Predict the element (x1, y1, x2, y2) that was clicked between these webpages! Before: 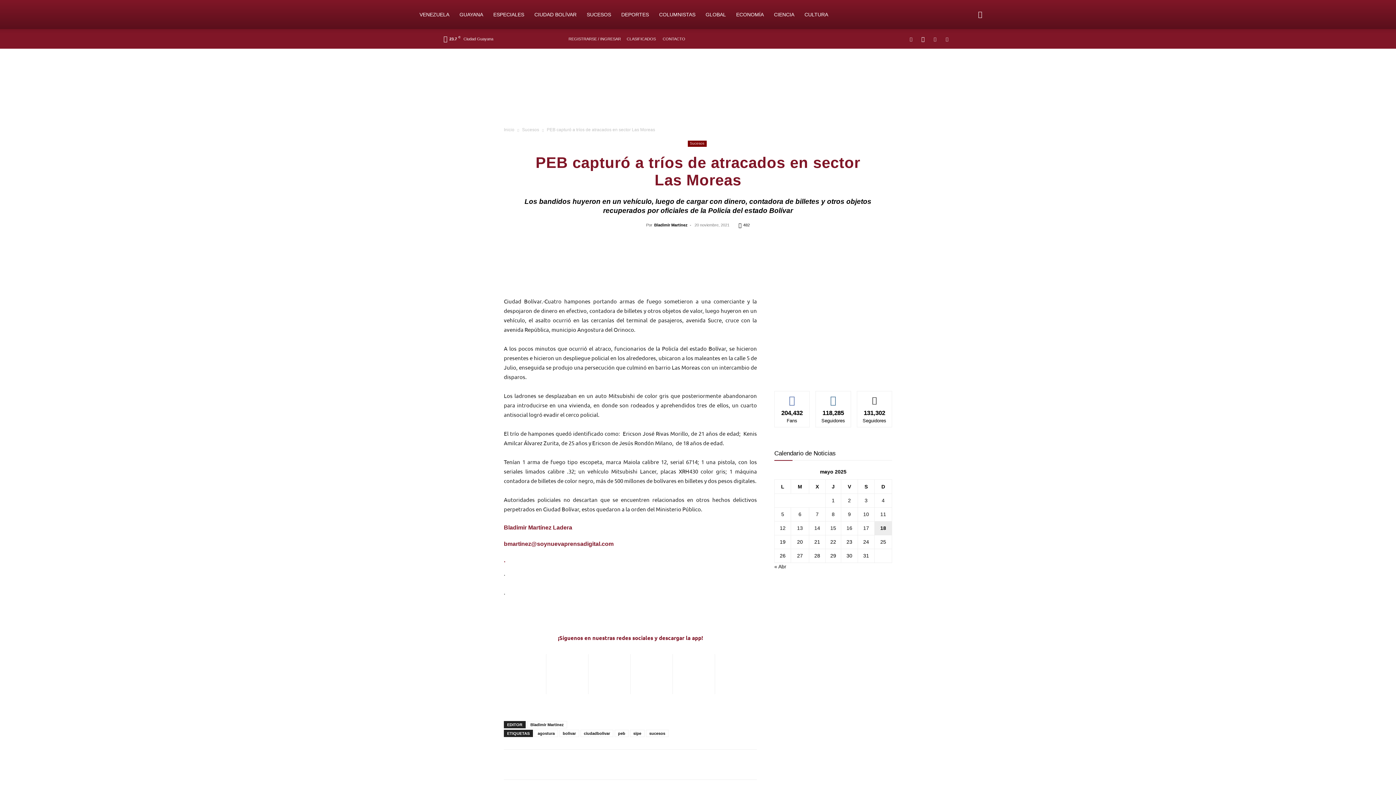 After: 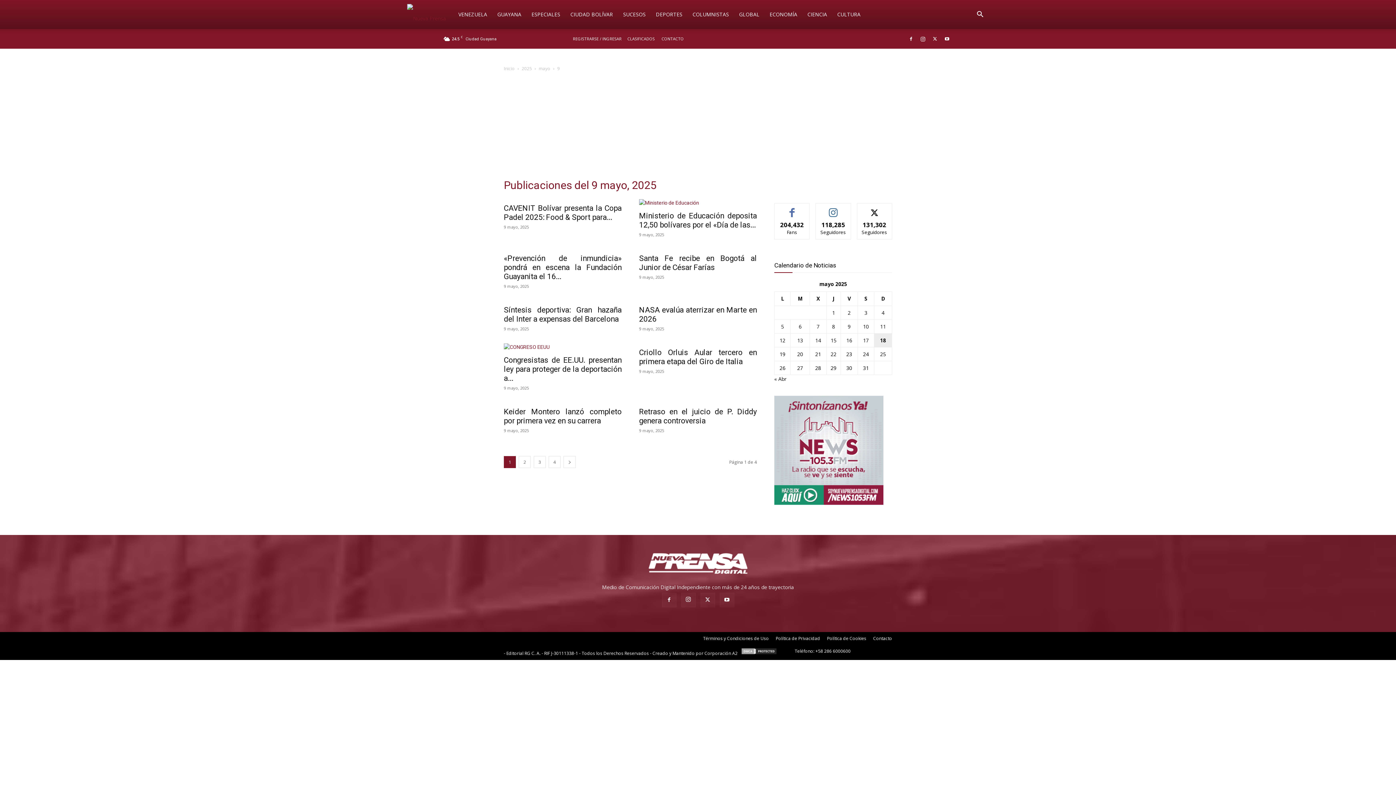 Action: label: Entradas publicadas el 9 de May de 2025 bbox: (848, 511, 851, 517)